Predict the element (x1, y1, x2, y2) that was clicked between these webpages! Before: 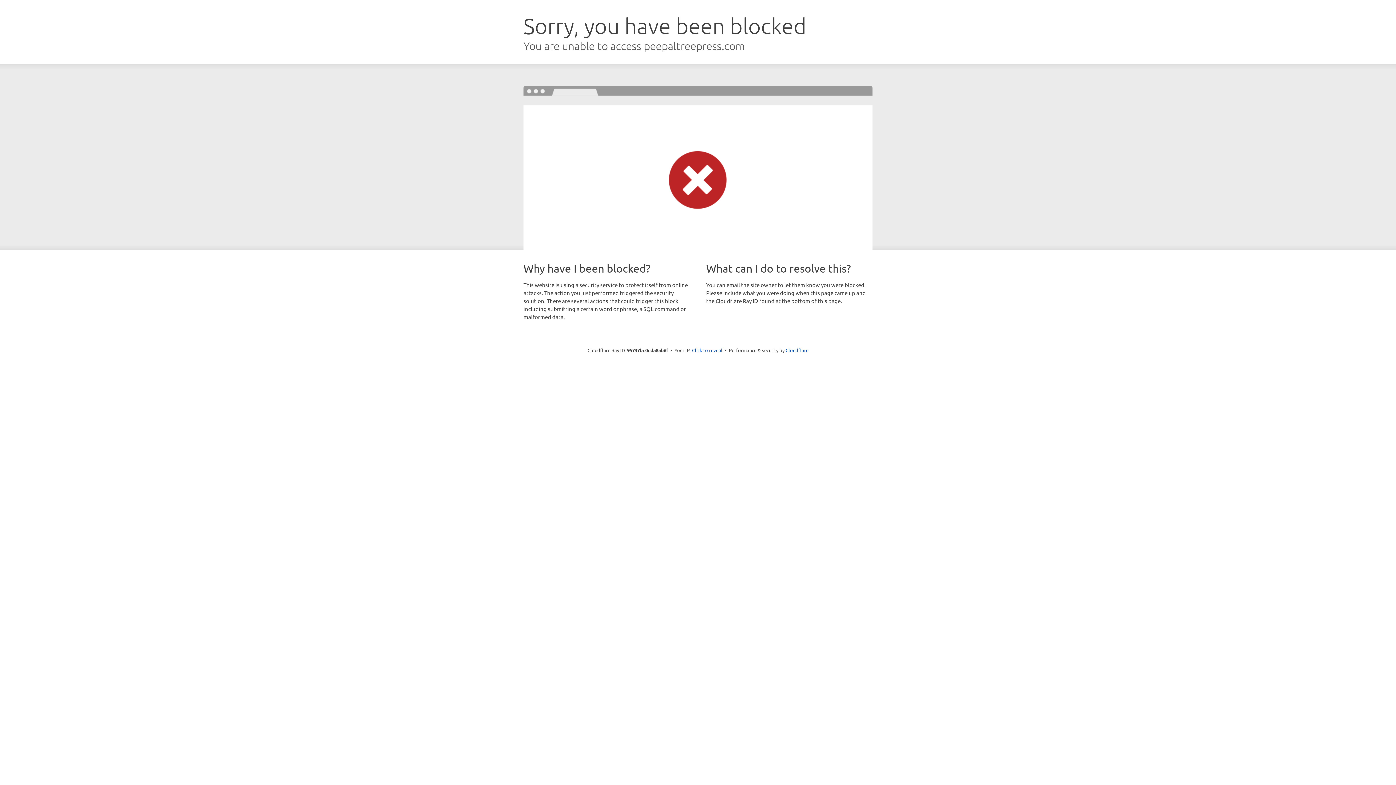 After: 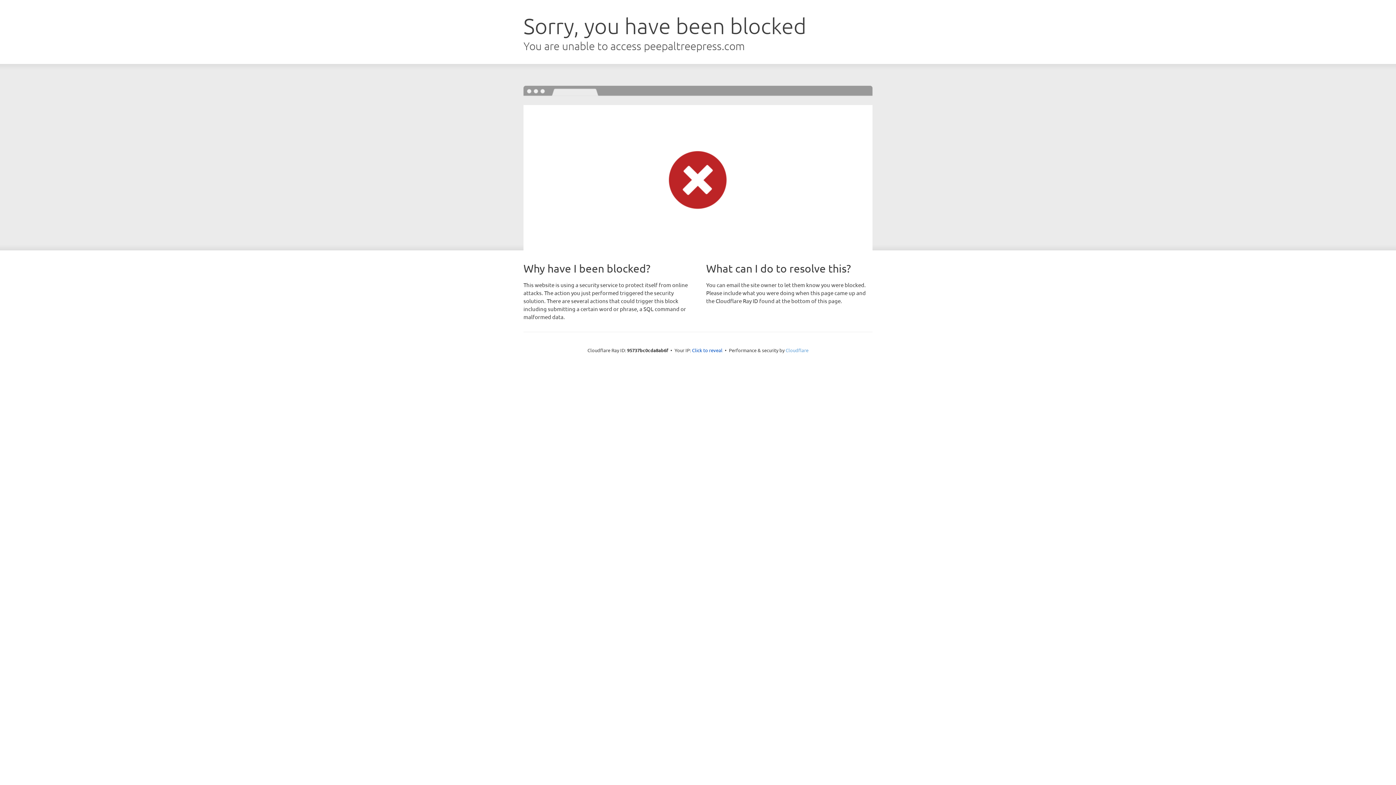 Action: bbox: (785, 347, 808, 353) label: Cloudflare